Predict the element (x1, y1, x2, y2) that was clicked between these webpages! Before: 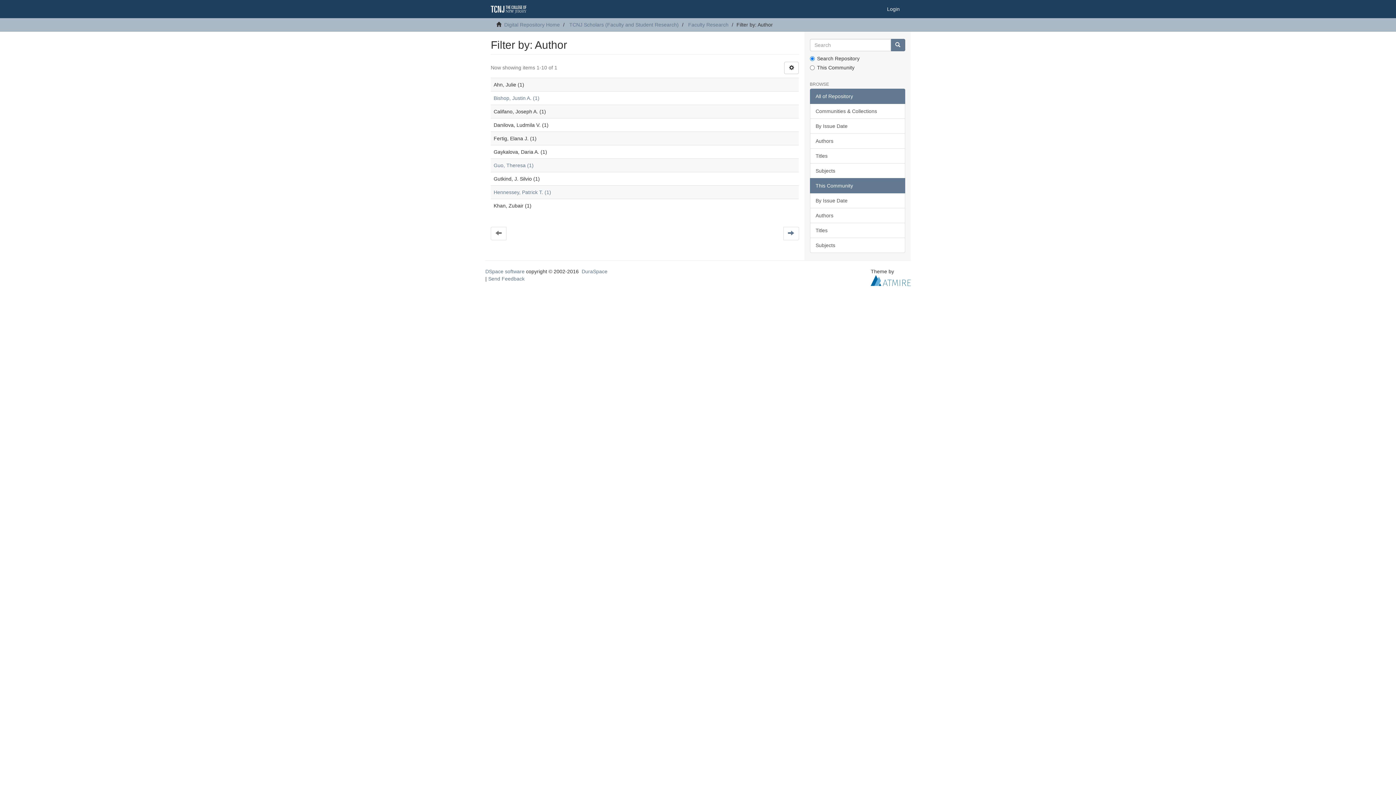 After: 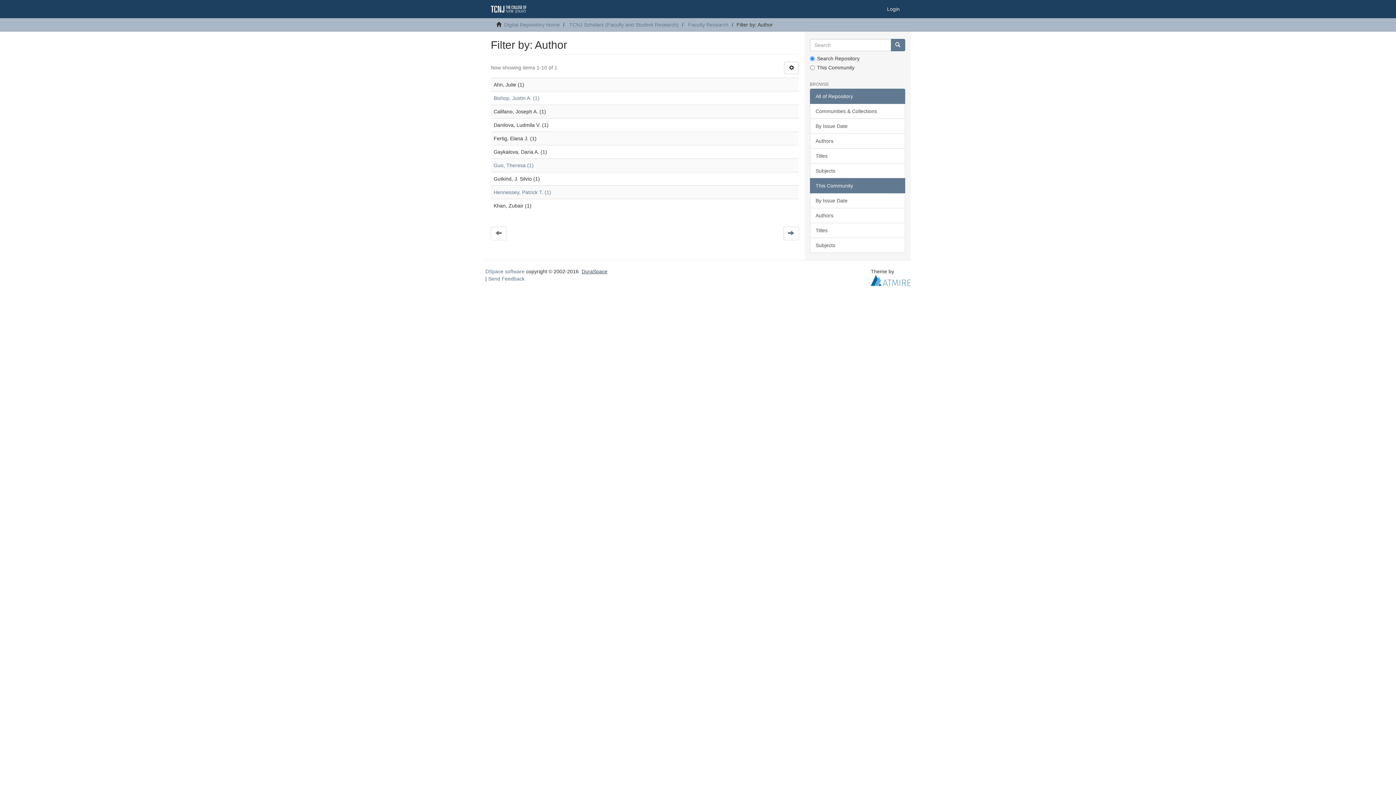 Action: bbox: (581, 268, 607, 274) label: DuraSpace